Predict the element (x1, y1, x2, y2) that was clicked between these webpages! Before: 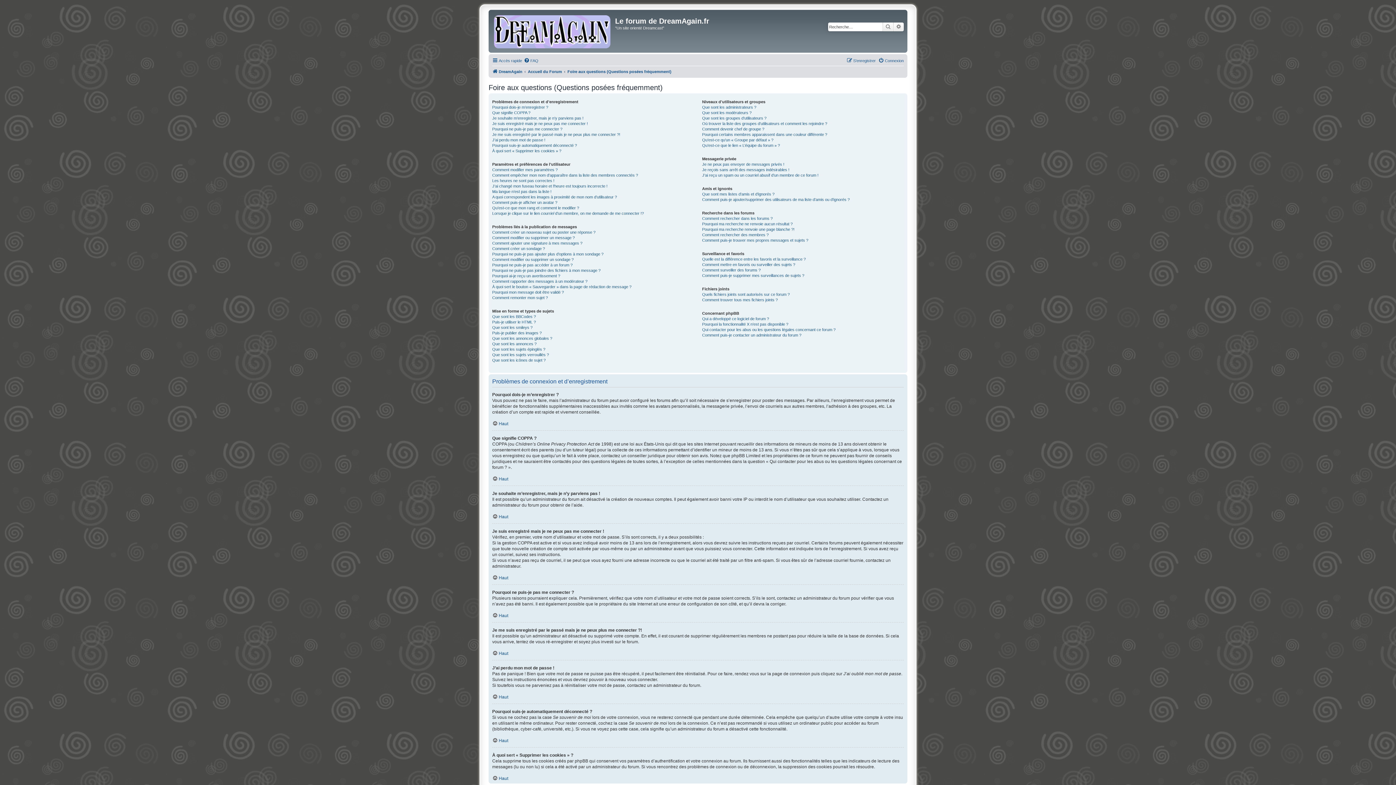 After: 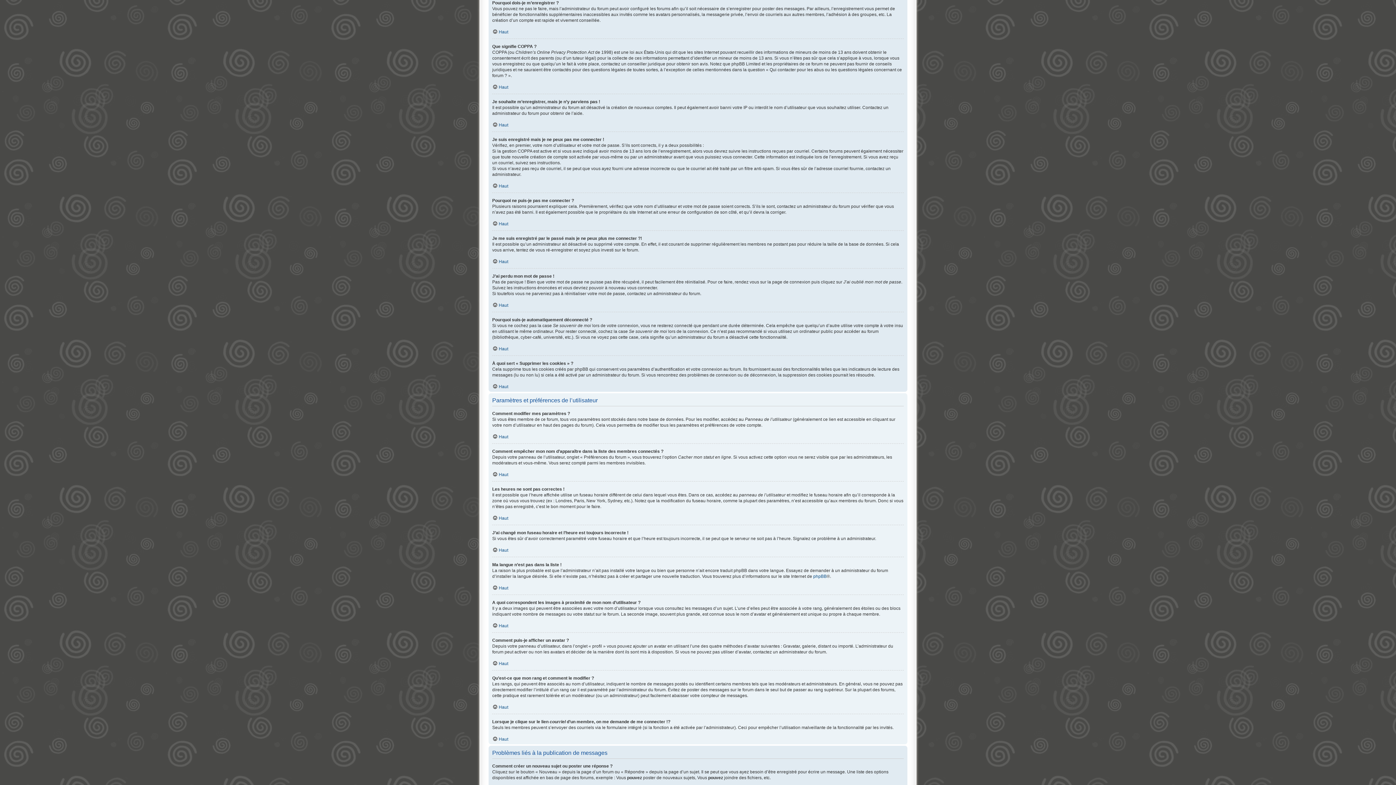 Action: bbox: (492, 104, 548, 110) label: Pourquoi dois-je m’enregistrer ?